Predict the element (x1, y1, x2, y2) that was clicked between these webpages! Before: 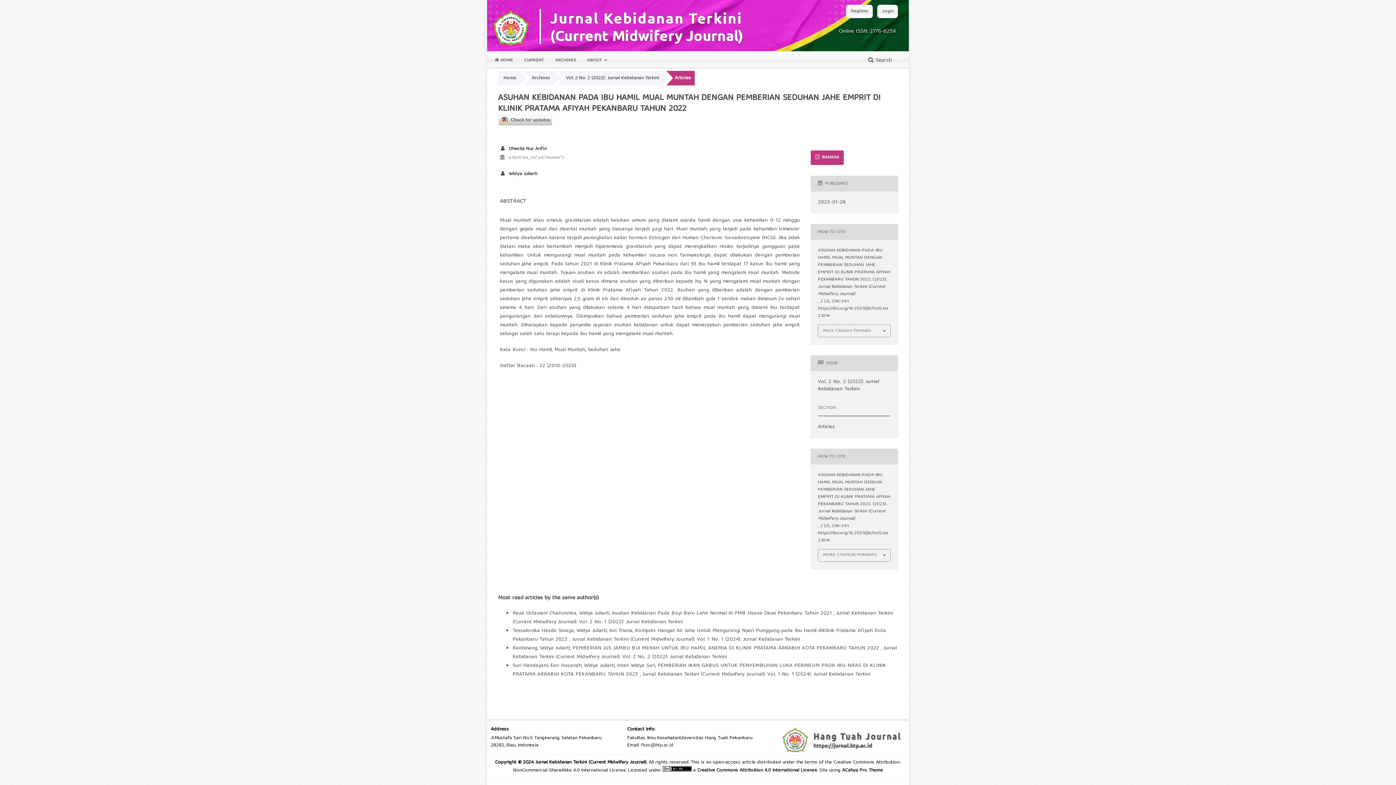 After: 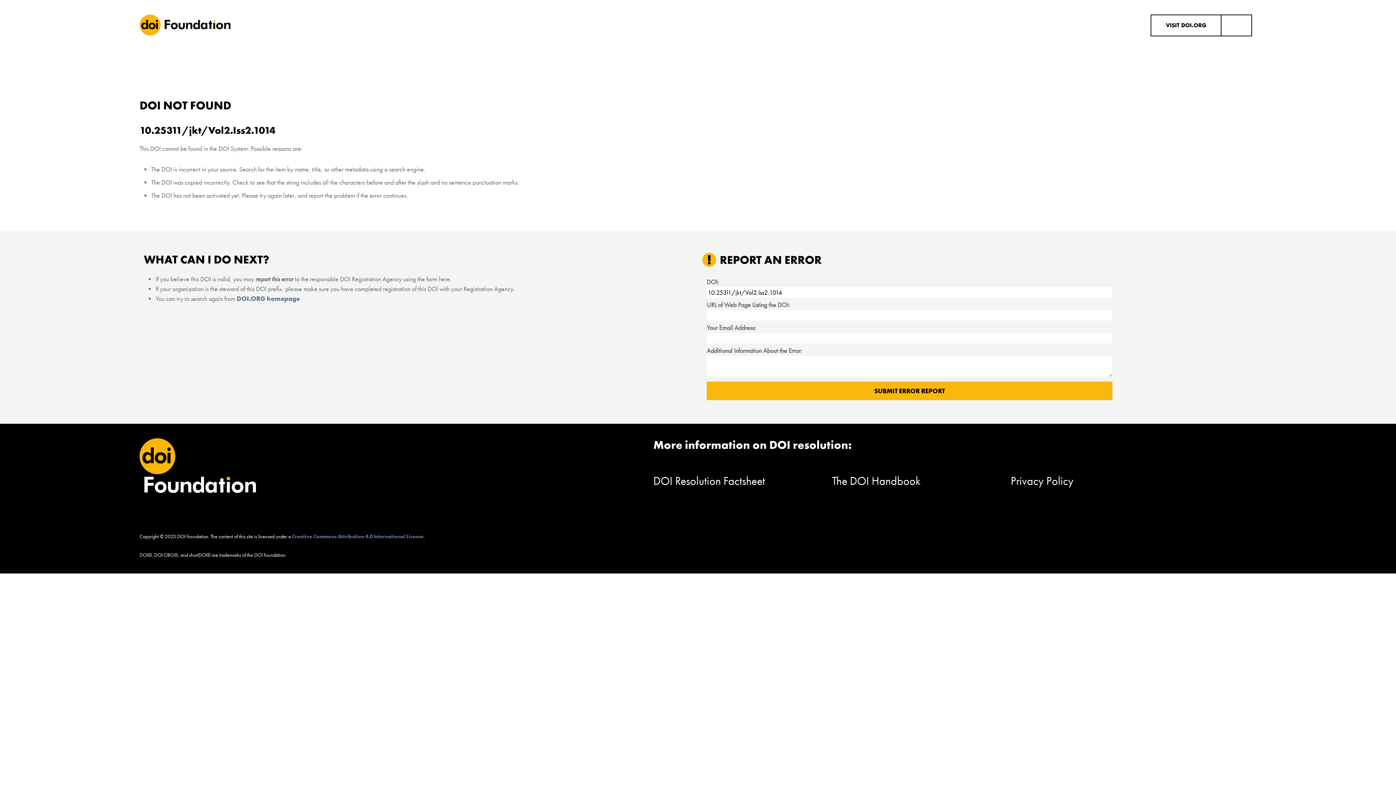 Action: label: https://doi.org/10.25311/jkt/Vol2.Iss2.1014 bbox: (818, 304, 888, 320)